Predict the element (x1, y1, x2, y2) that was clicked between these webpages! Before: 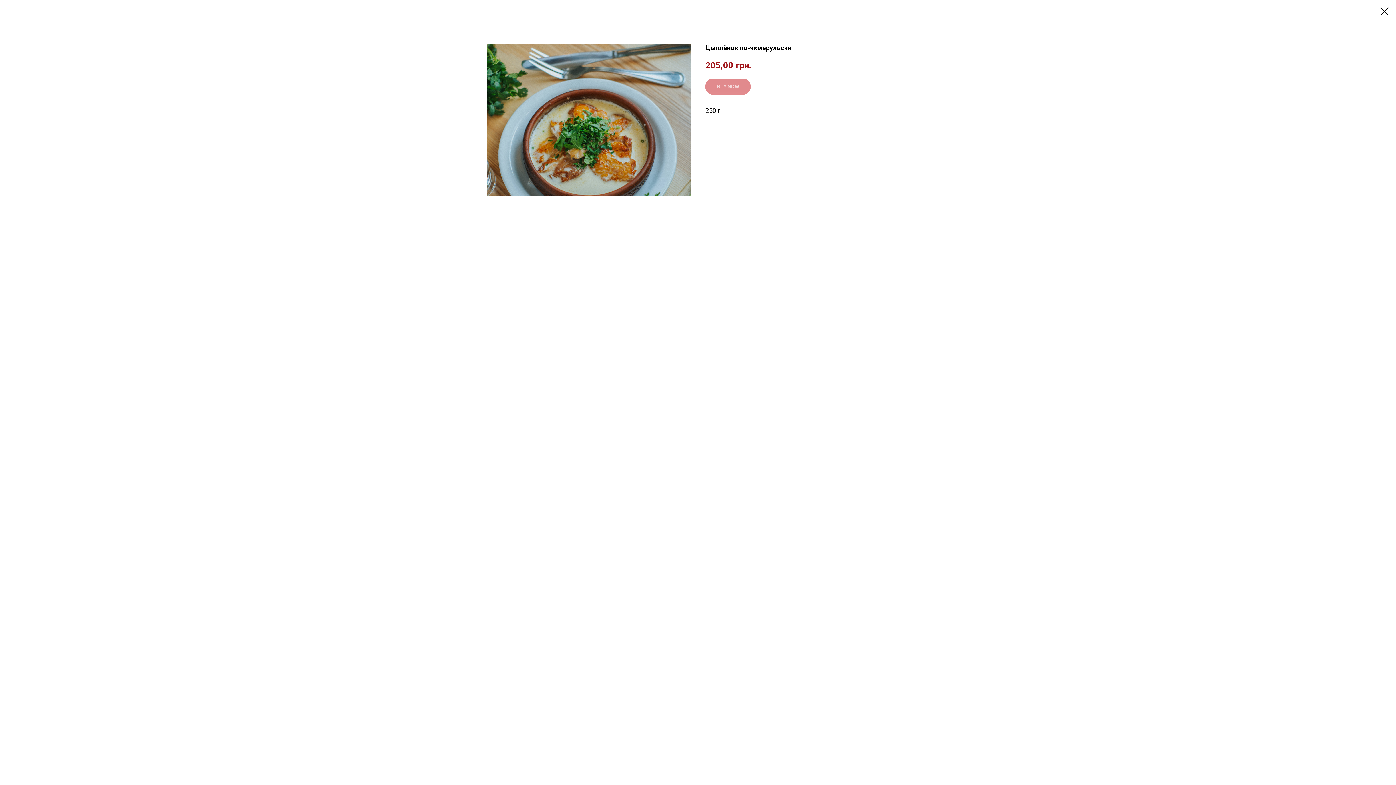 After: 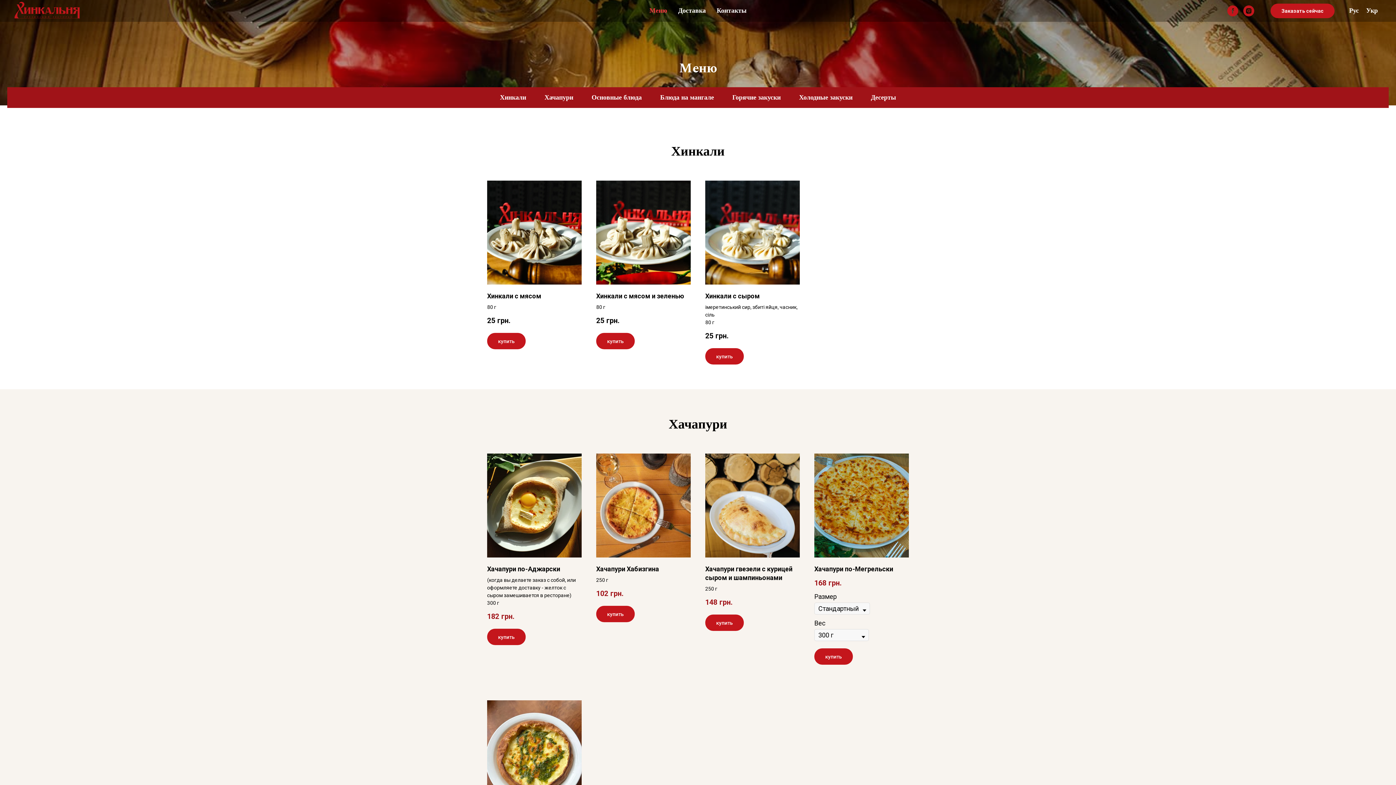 Action: bbox: (1380, 7, 1389, 15)